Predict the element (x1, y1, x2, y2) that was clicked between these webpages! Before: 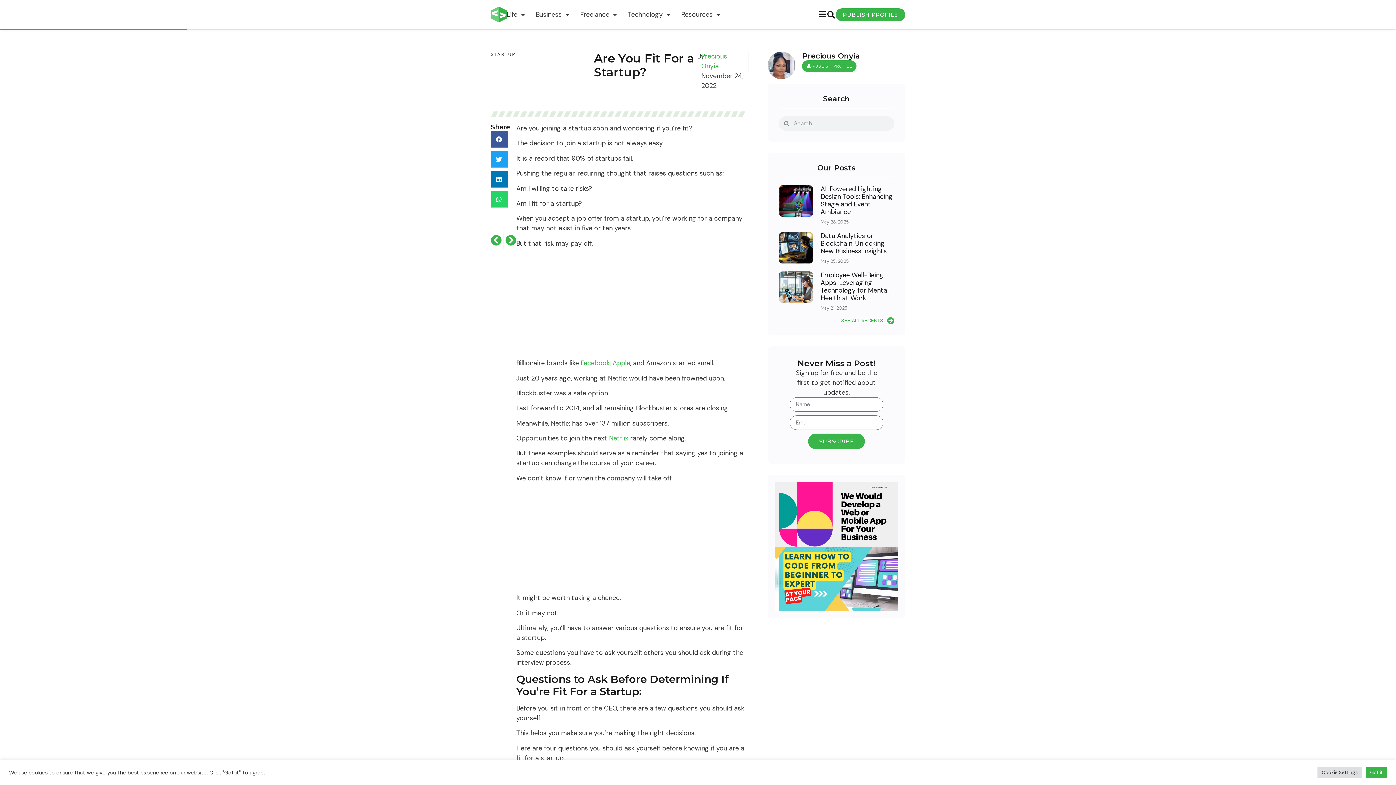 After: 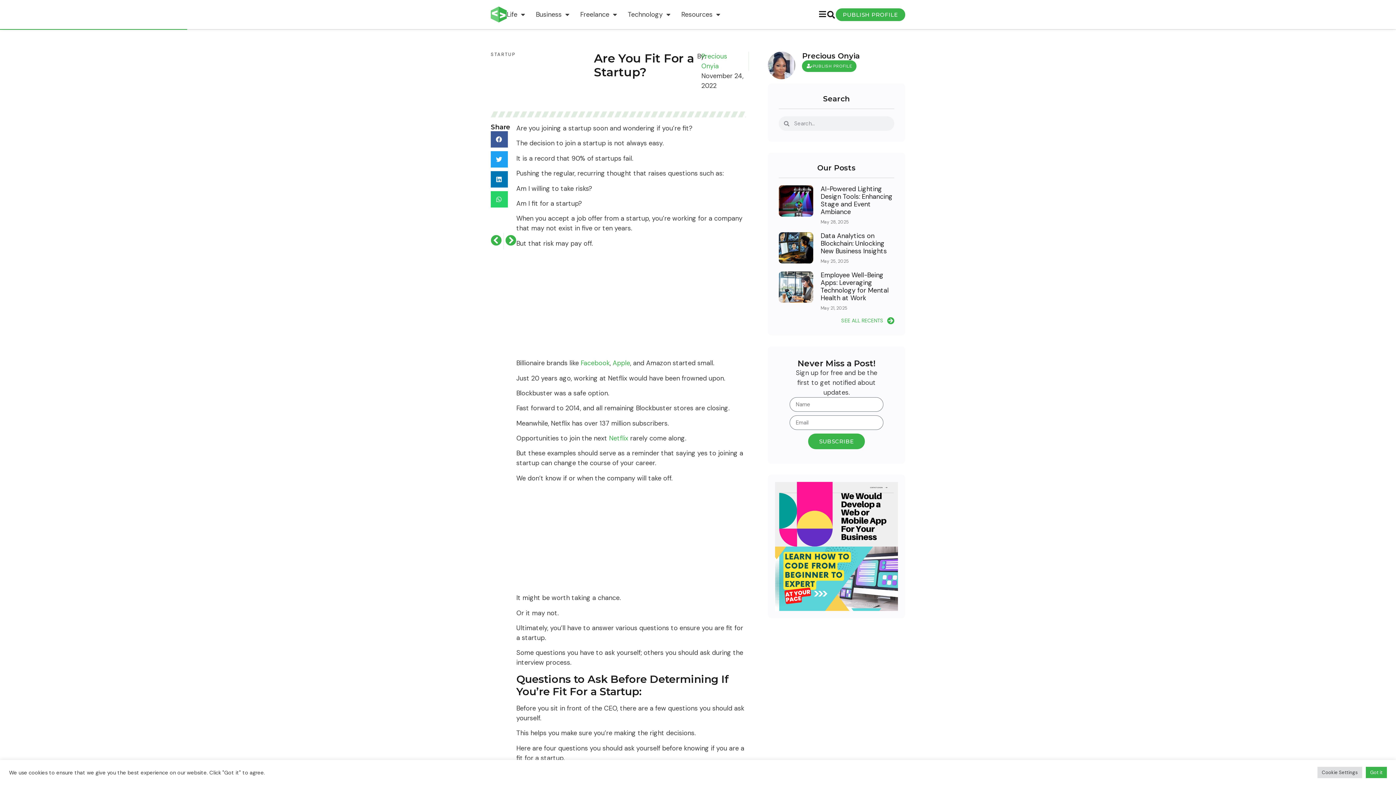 Action: bbox: (775, 546, 898, 611)